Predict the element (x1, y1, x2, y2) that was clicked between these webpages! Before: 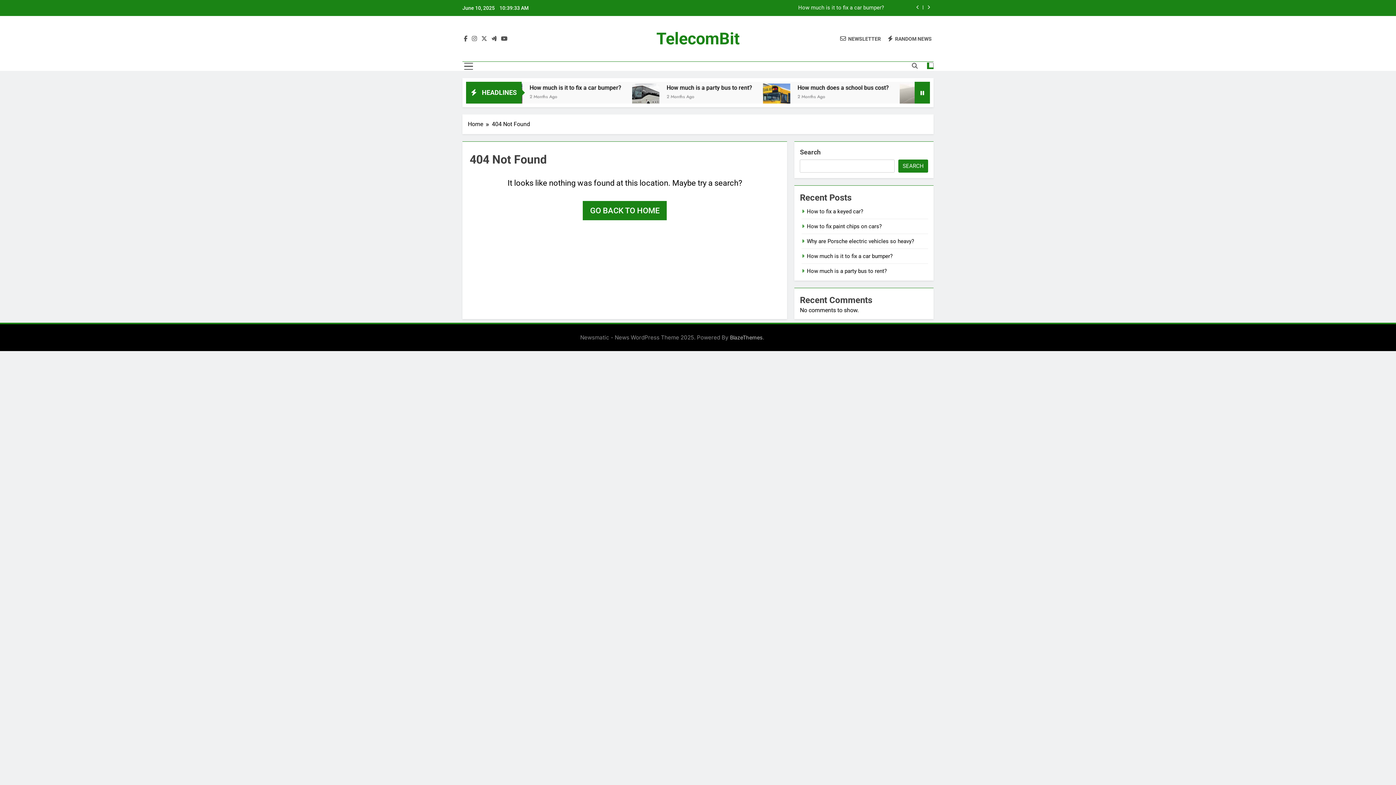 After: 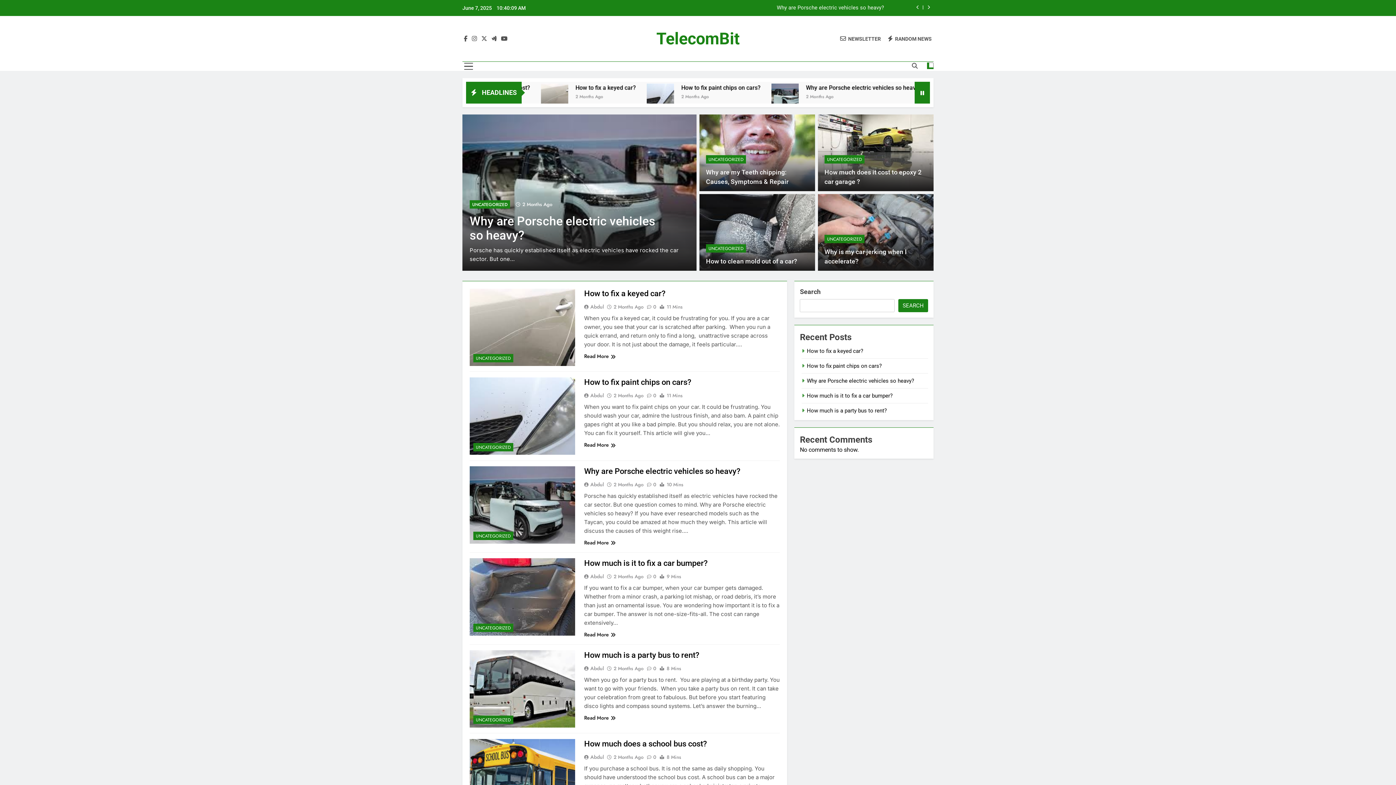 Action: label: GO BACK TO HOME bbox: (582, 201, 666, 220)